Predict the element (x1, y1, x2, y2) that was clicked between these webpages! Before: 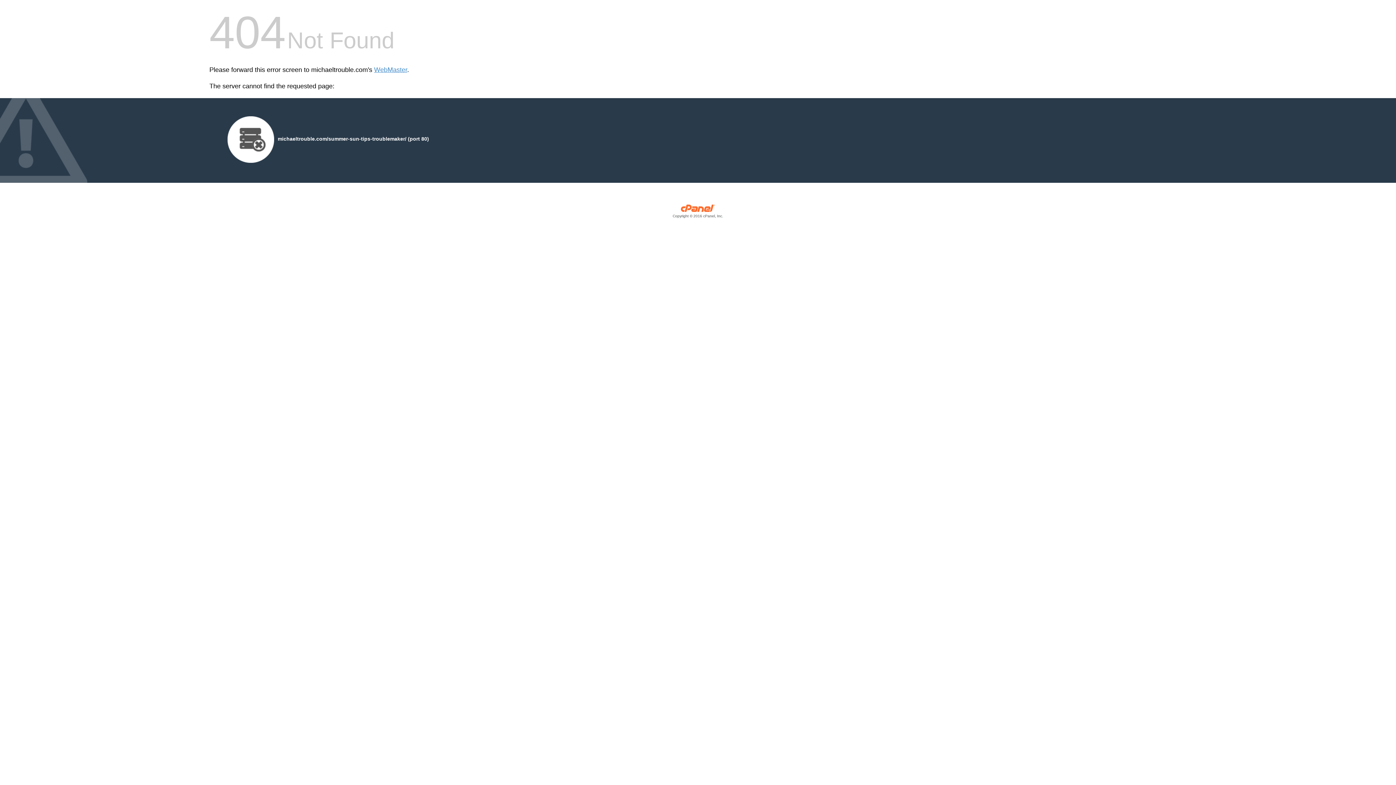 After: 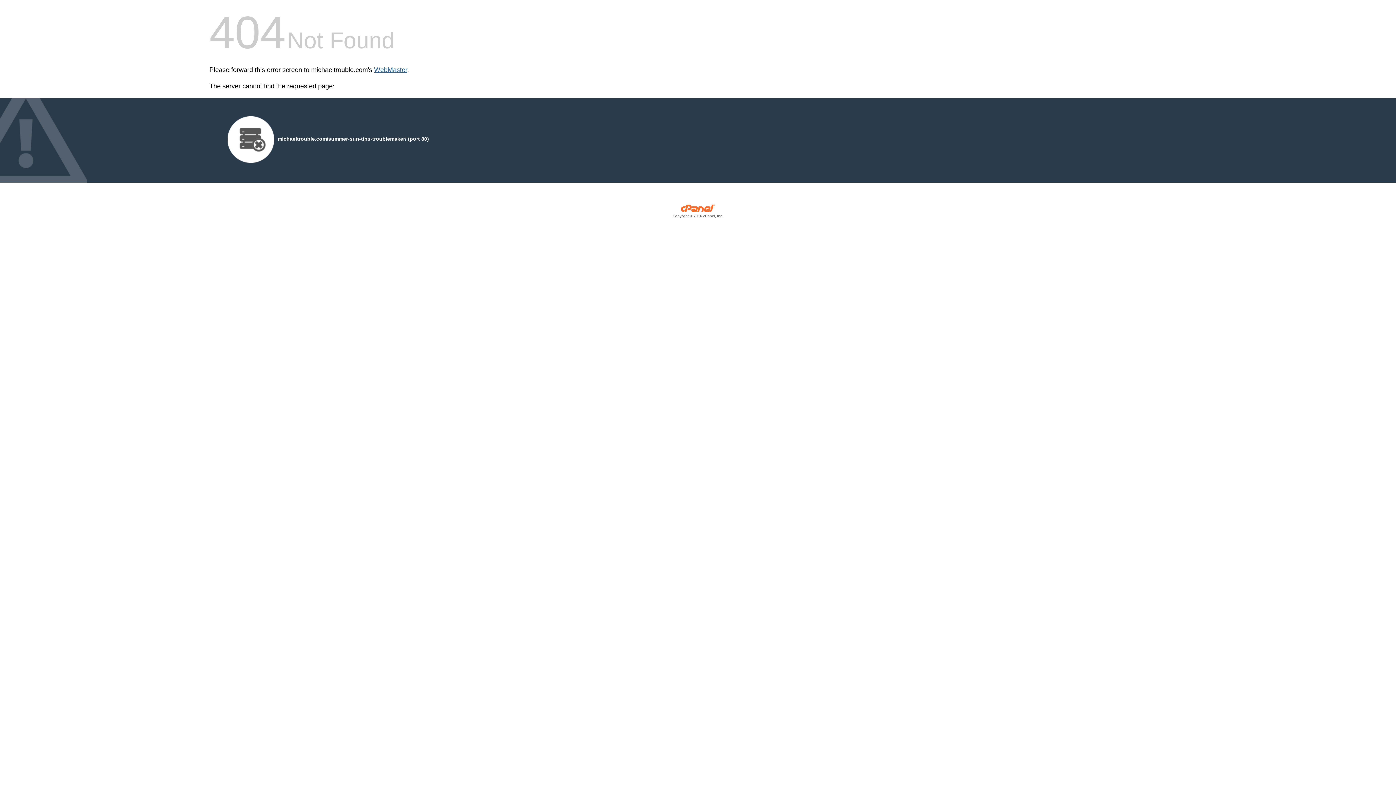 Action: bbox: (374, 66, 407, 73) label: WebMaster